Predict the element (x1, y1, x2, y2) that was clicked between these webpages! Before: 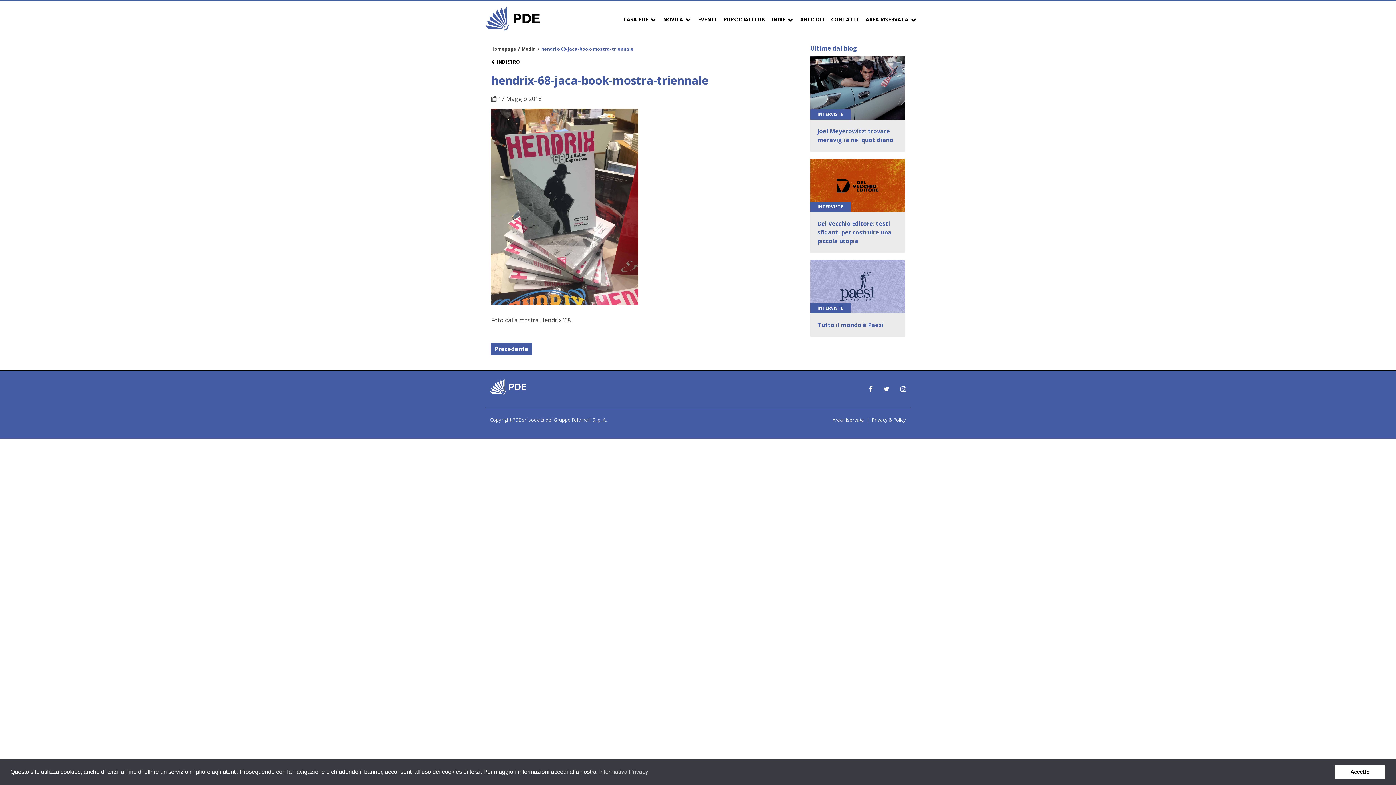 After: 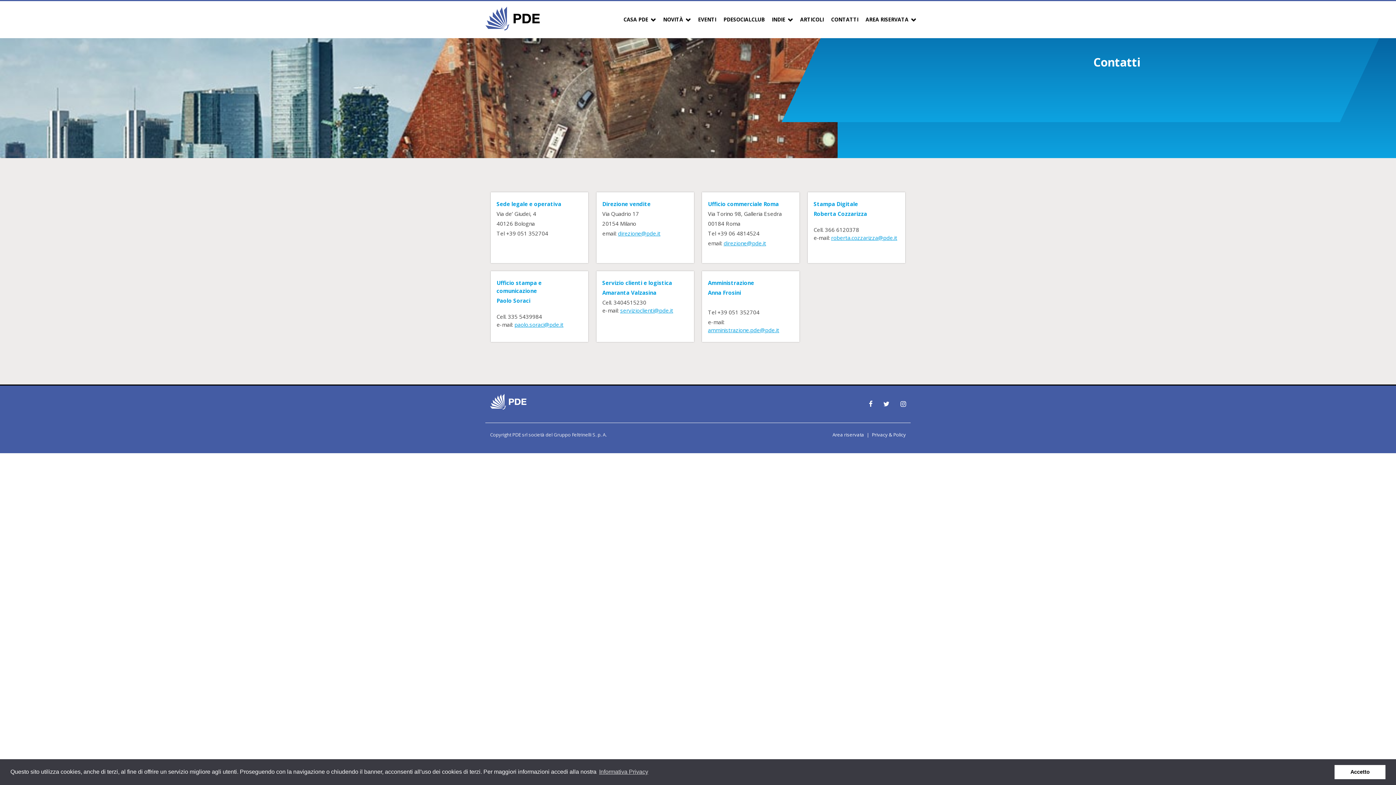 Action: label: CONTATTI bbox: (831, 14, 858, 24)